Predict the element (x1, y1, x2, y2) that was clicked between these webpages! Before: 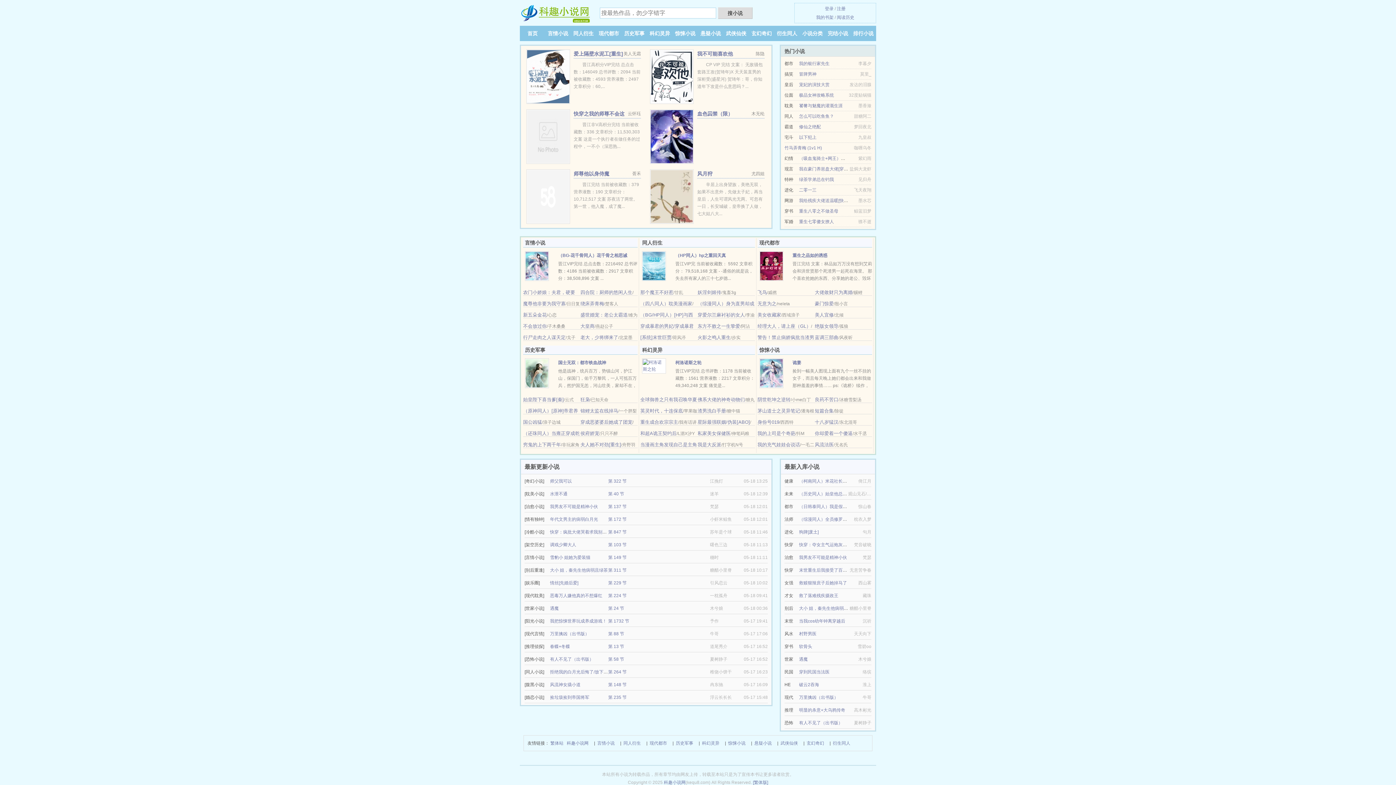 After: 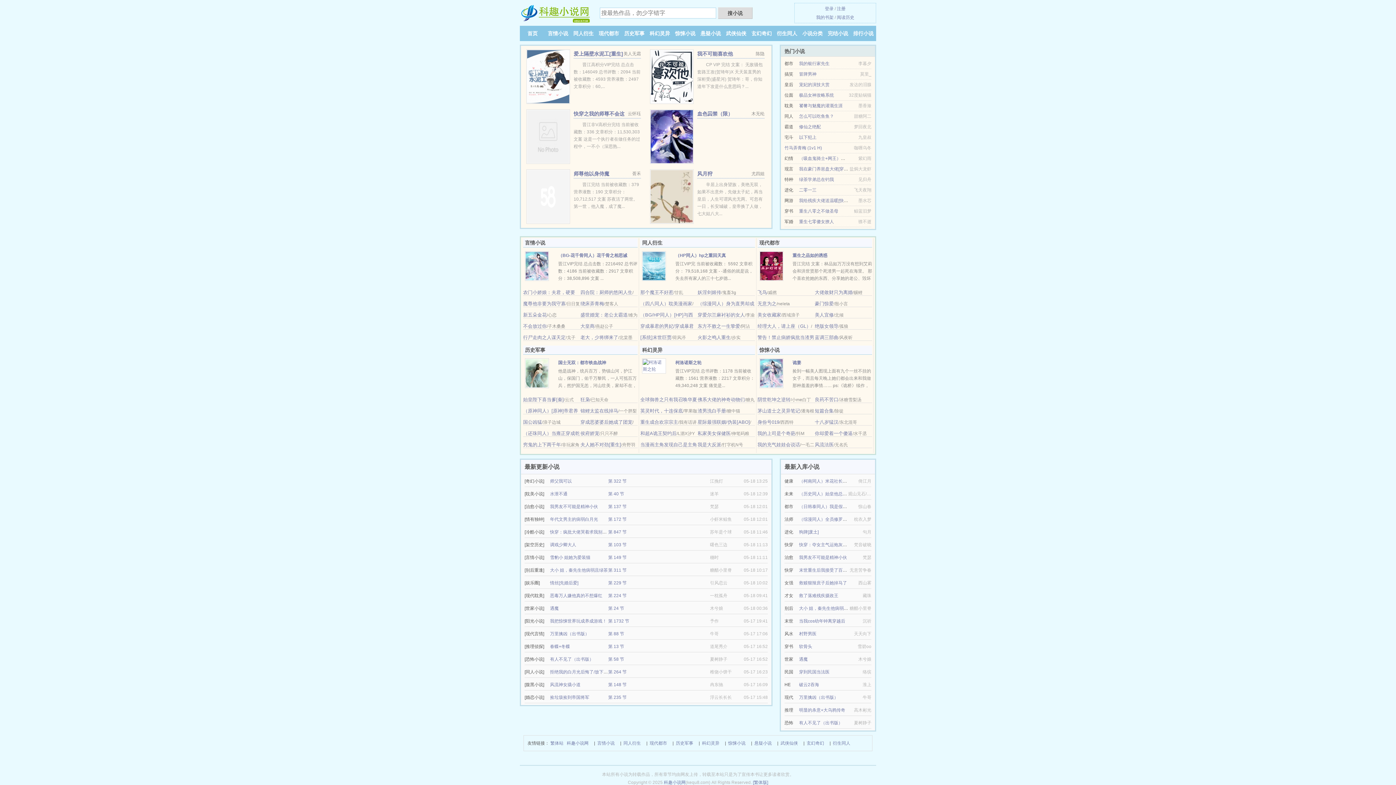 Action: bbox: (799, 606, 857, 611) label: 大小 姐，秦先生他病弱且绿茶